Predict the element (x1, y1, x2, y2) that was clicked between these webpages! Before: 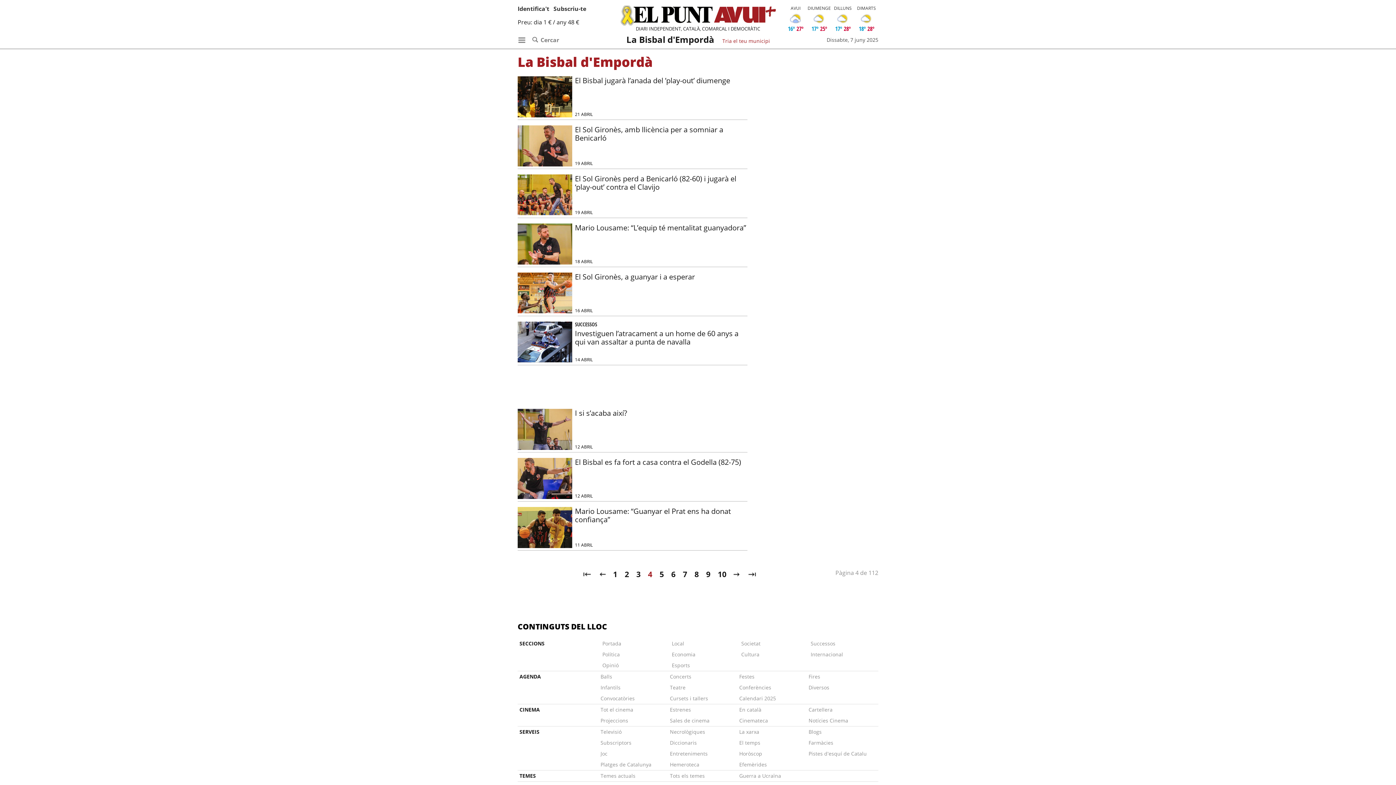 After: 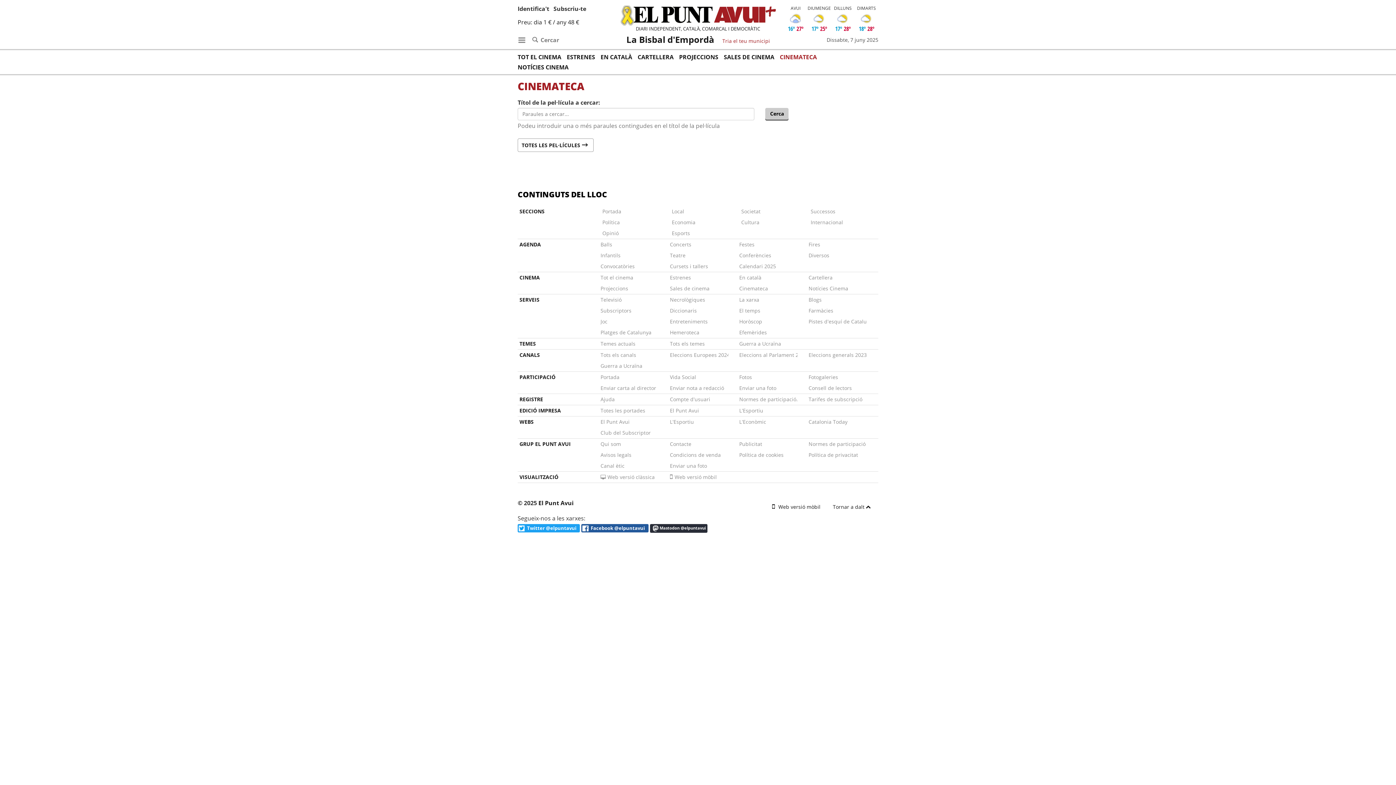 Action: label: Cinemateca bbox: (739, 715, 797, 726)